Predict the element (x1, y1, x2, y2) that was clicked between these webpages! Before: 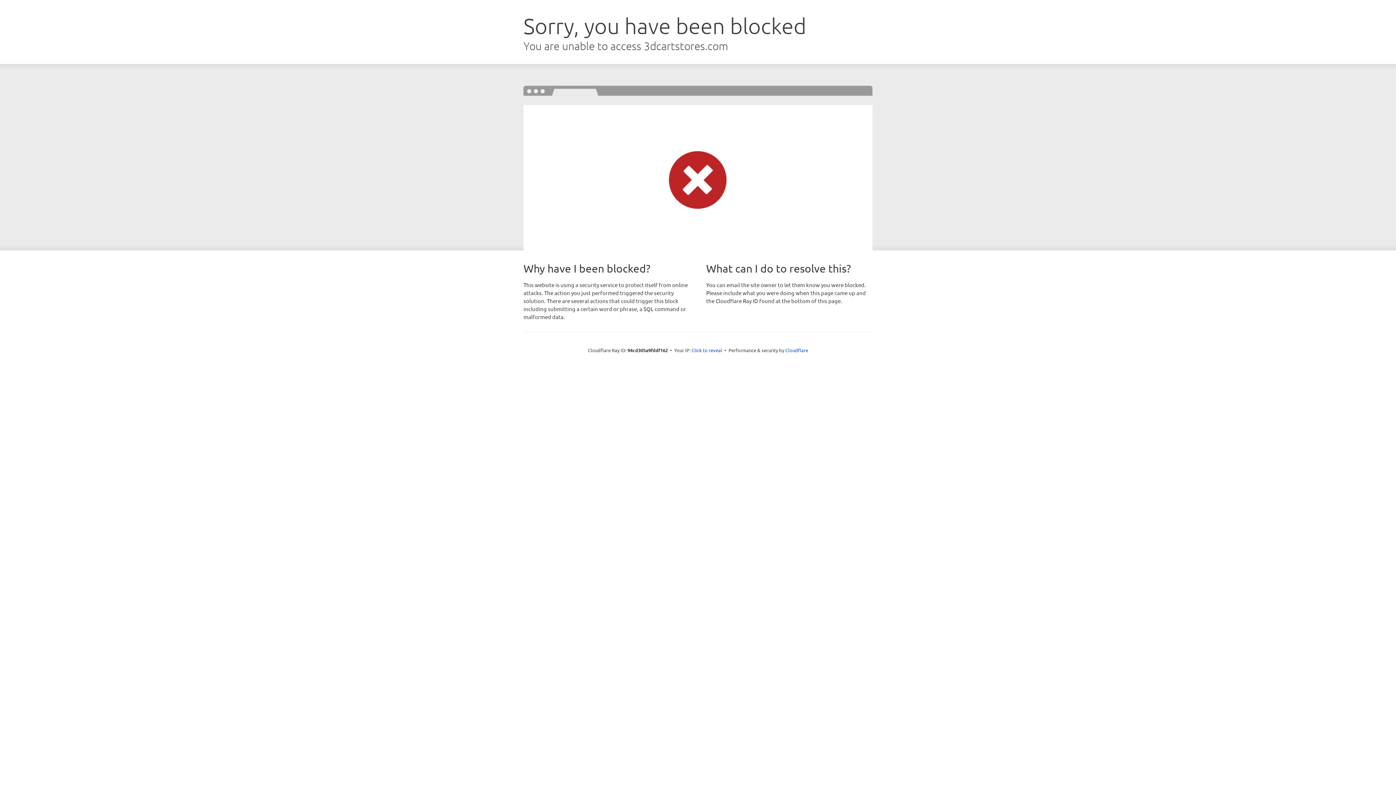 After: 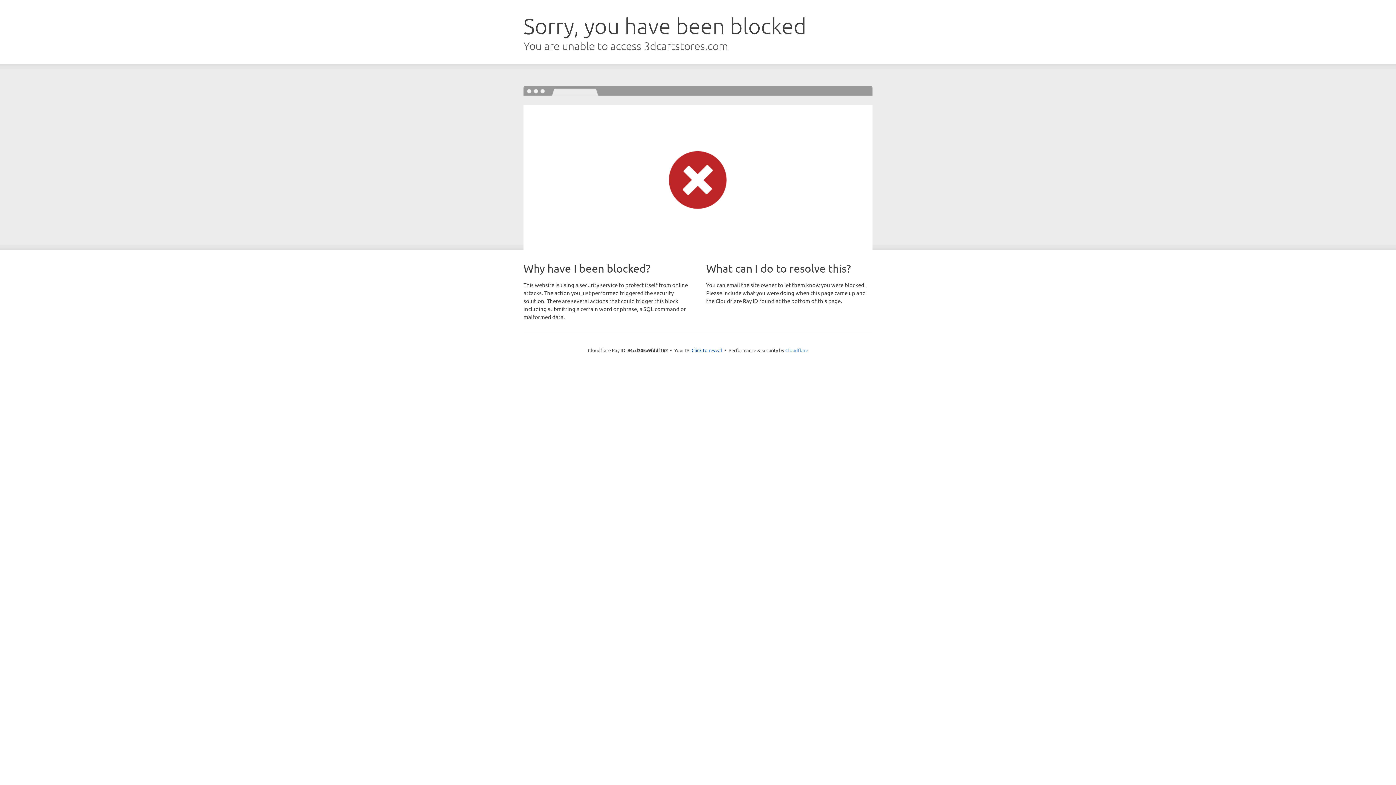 Action: label: Cloudflare bbox: (785, 347, 808, 353)